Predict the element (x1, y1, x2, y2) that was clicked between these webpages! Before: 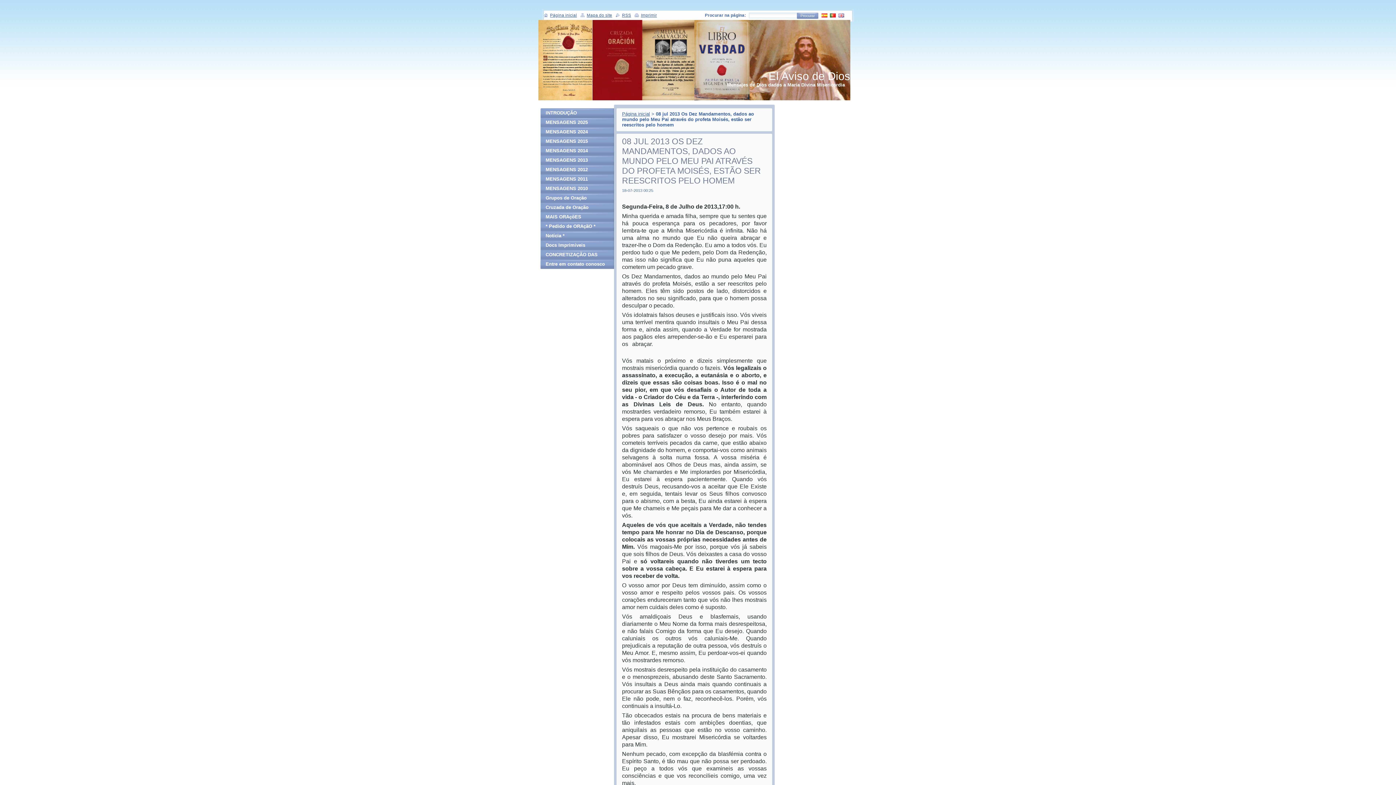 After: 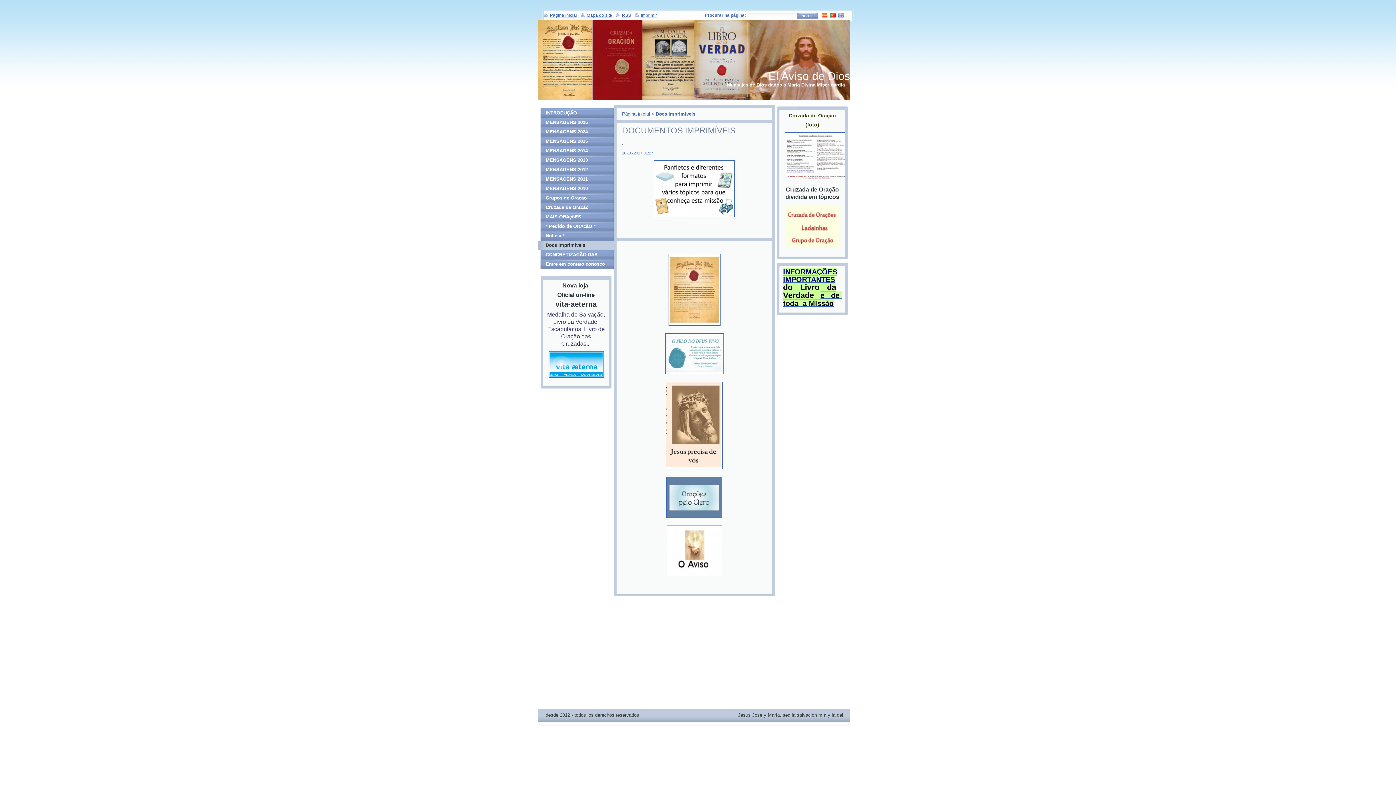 Action: label: Docs Imprimíveis bbox: (538, 240, 614, 250)